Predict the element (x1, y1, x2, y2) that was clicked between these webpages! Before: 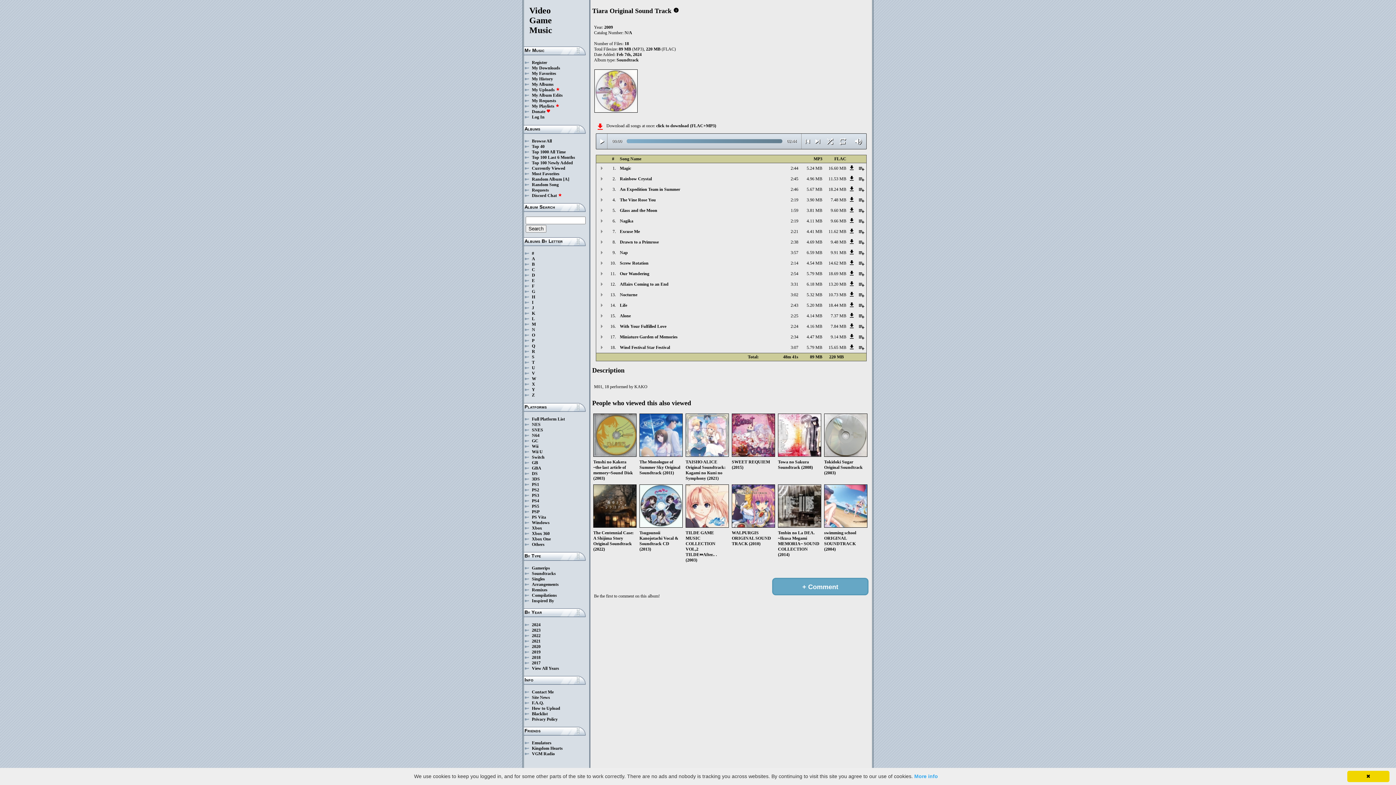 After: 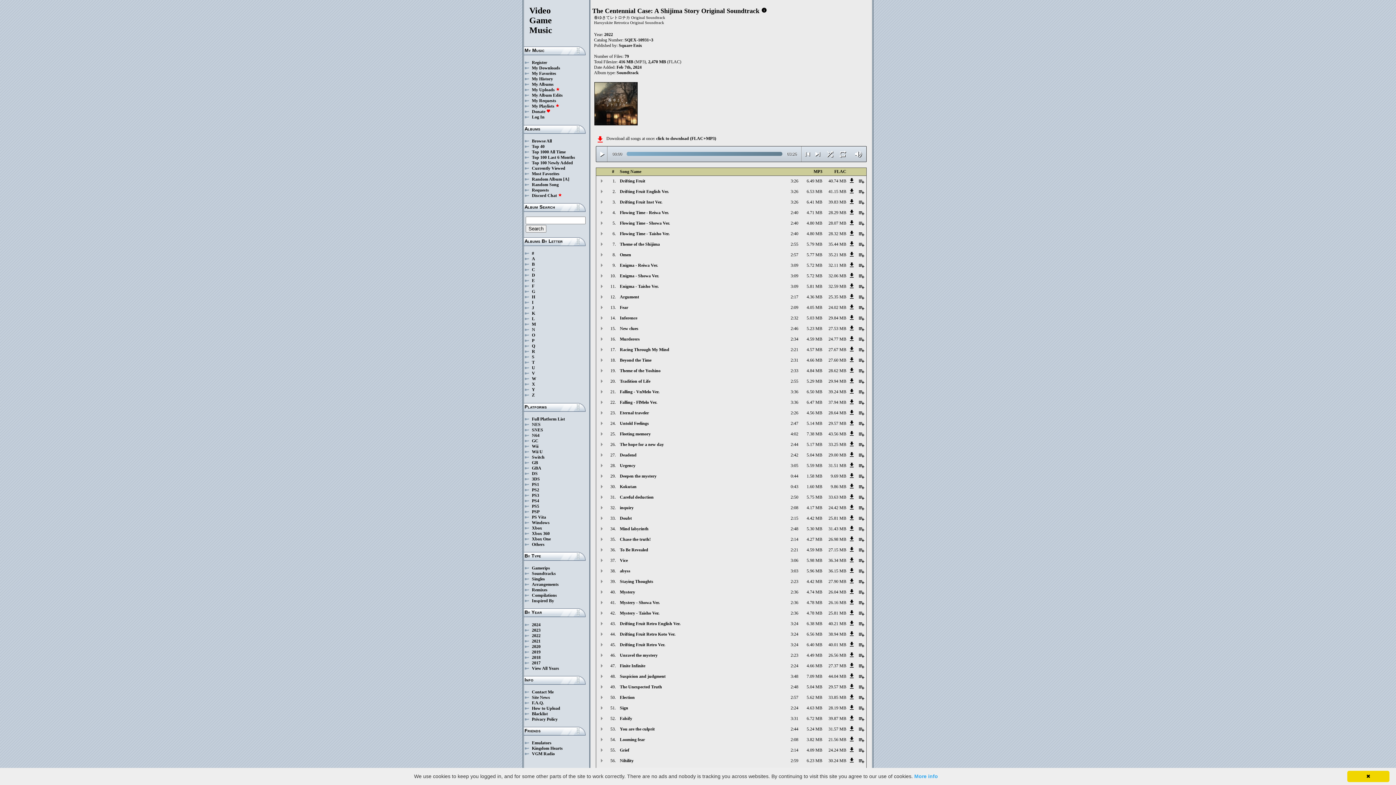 Action: label: The Centennial Case: A Shijima Story Original Soundtrack (2022) bbox: (593, 523, 638, 552)